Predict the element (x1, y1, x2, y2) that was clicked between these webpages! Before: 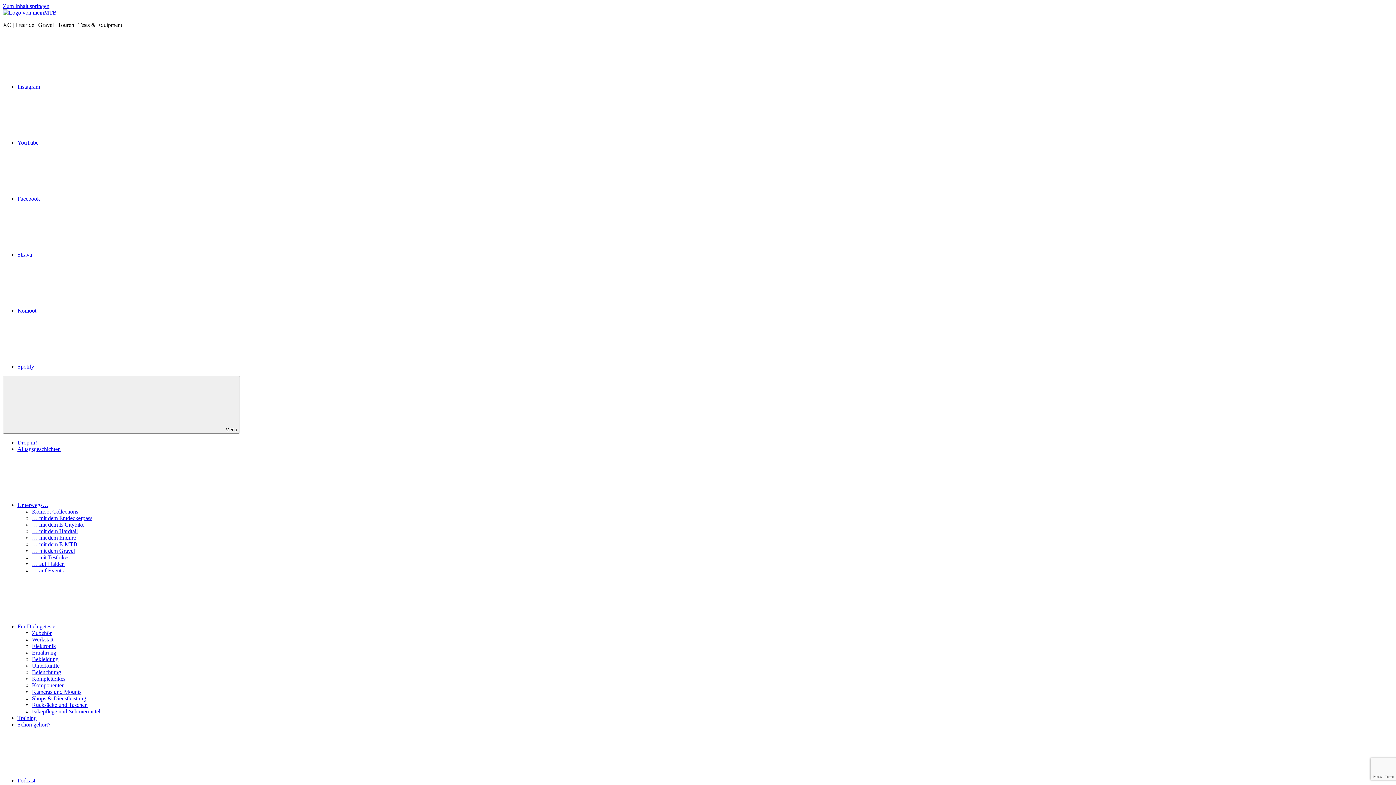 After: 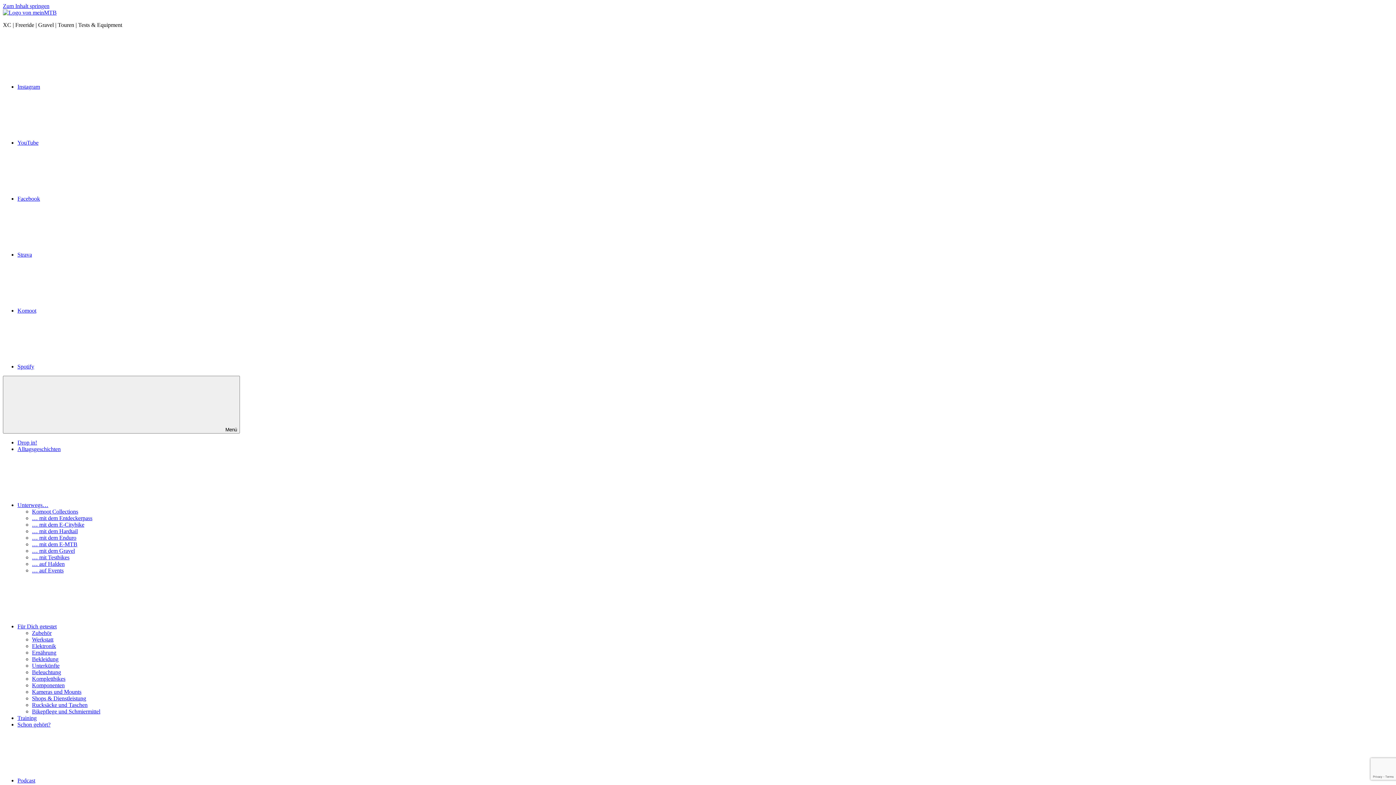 Action: label: Komoot Collections bbox: (32, 508, 78, 514)